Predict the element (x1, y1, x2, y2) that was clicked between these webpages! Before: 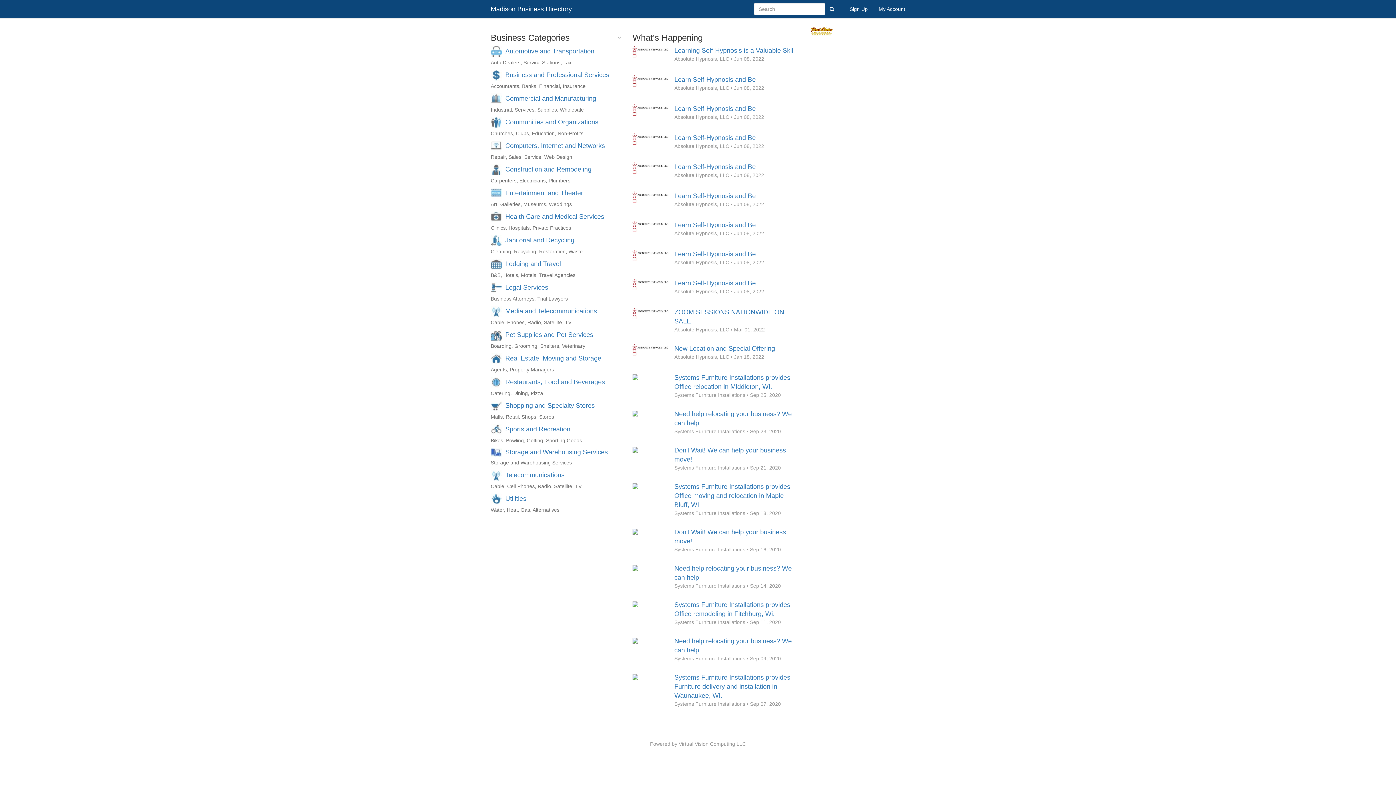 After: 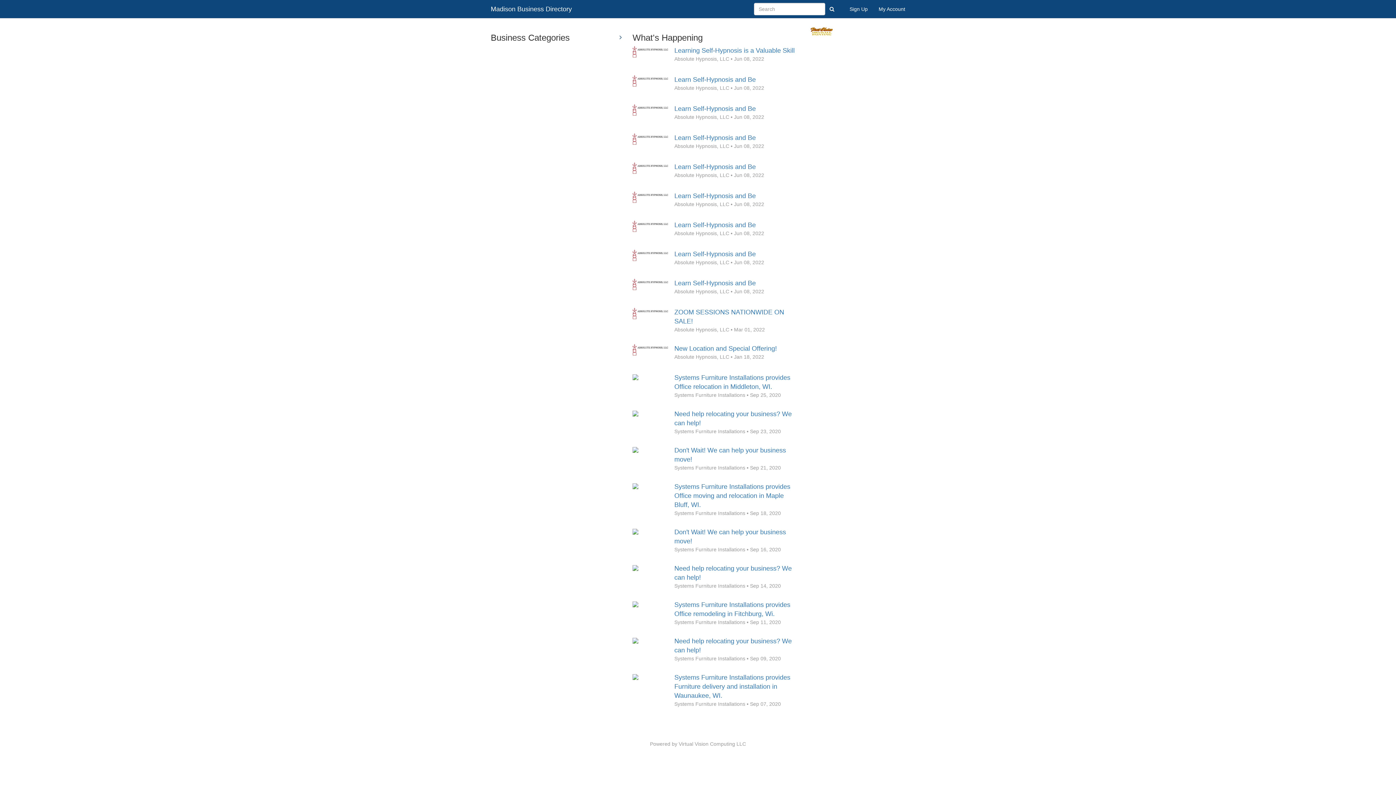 Action: bbox: (617, 33, 621, 42)